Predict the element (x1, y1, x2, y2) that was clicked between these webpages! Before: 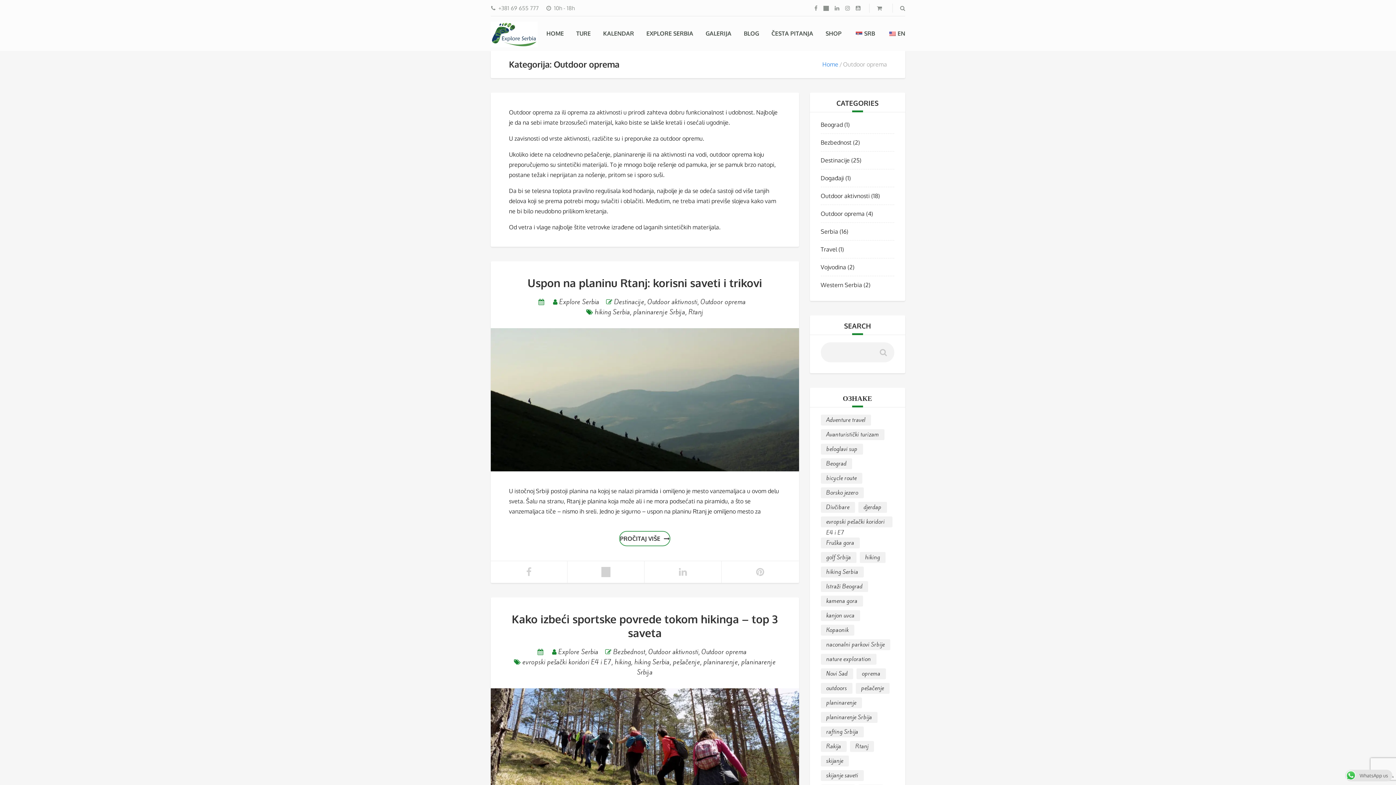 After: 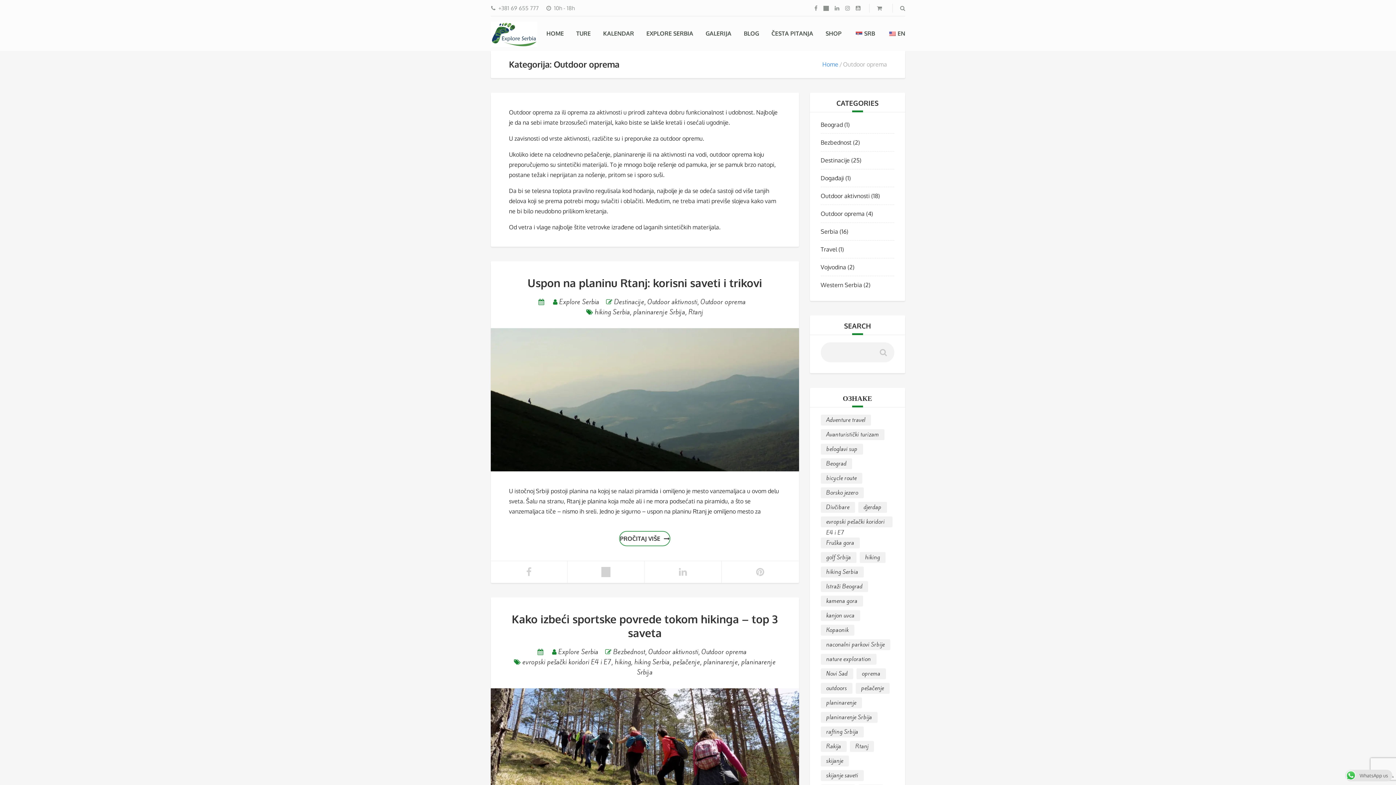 Action: label: Outdoor oprema bbox: (701, 647, 746, 656)